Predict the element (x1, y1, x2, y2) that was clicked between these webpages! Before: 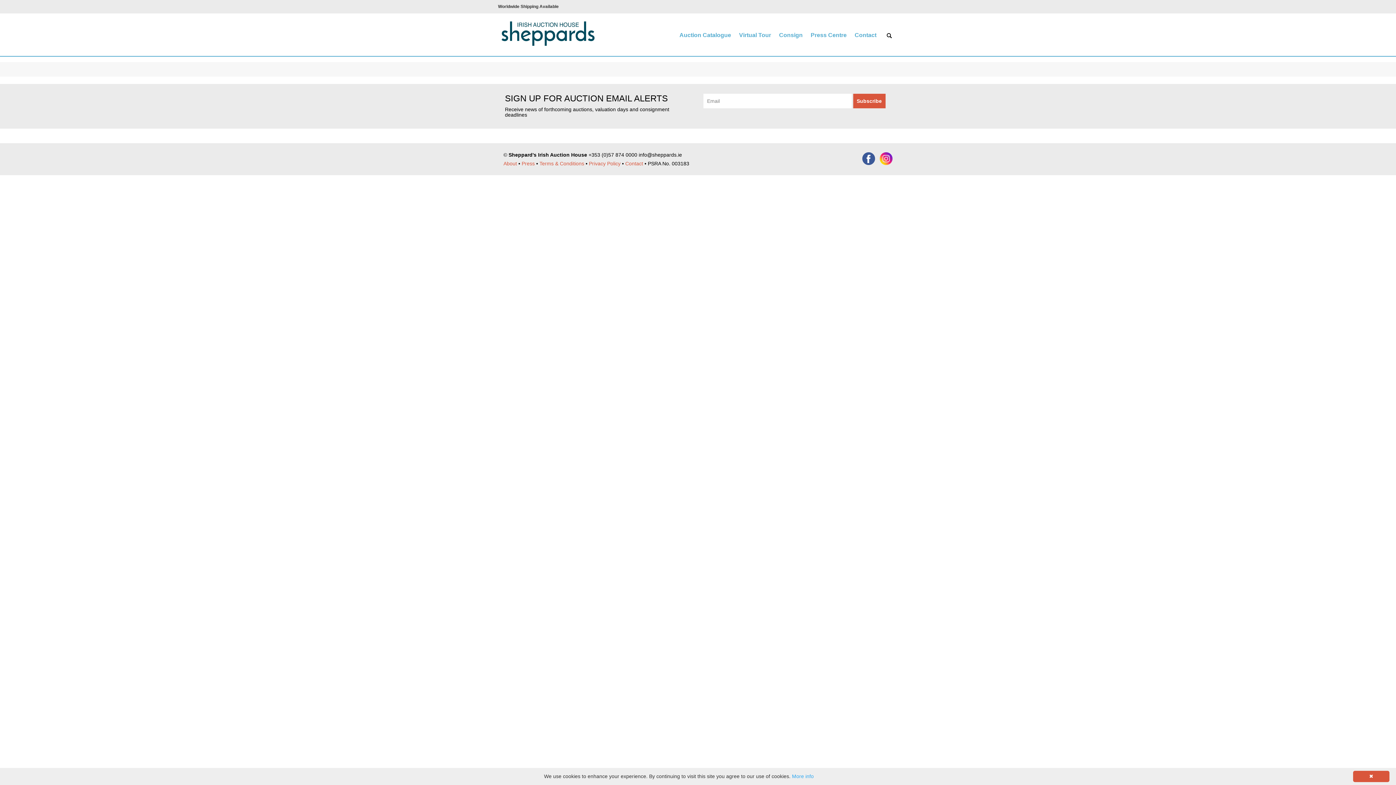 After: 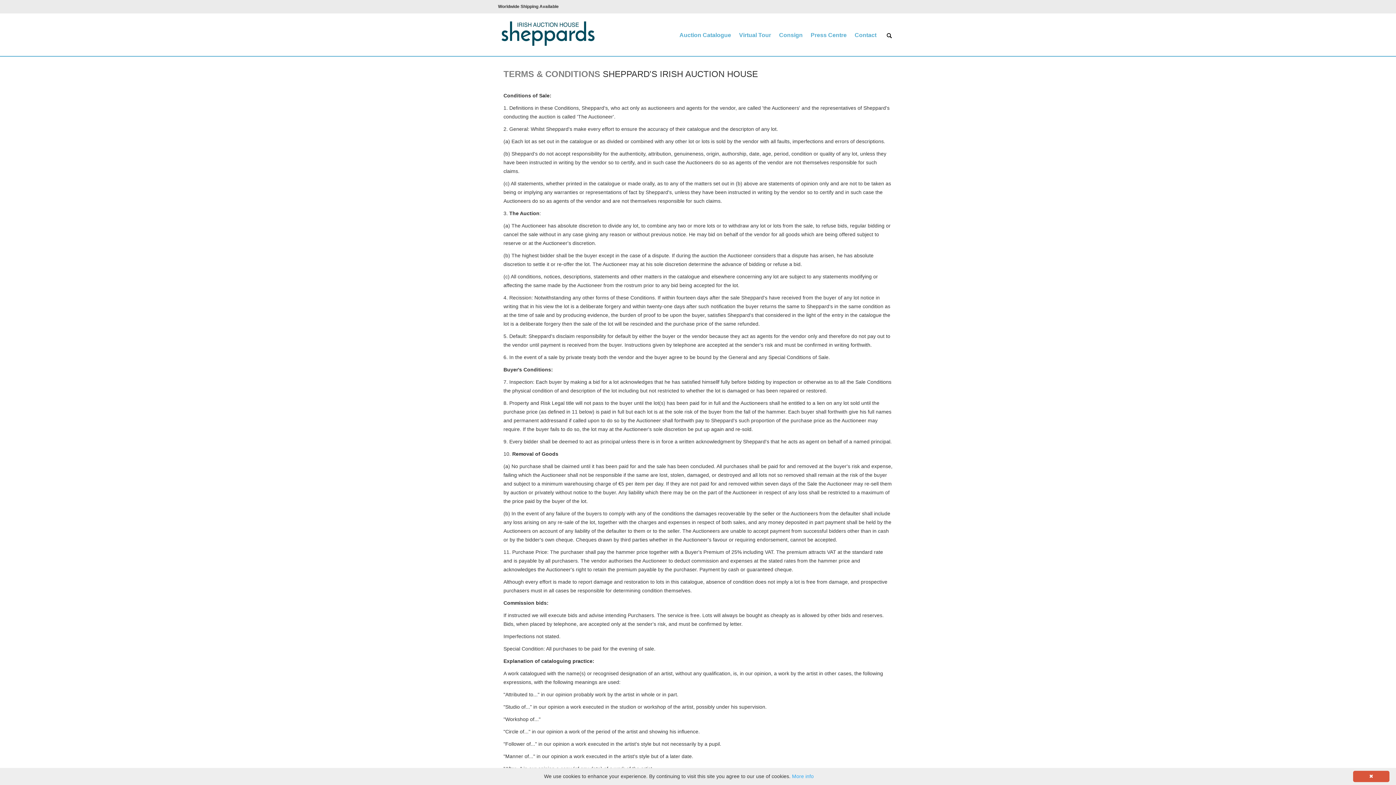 Action: label: Terms & Conditions bbox: (539, 160, 584, 166)